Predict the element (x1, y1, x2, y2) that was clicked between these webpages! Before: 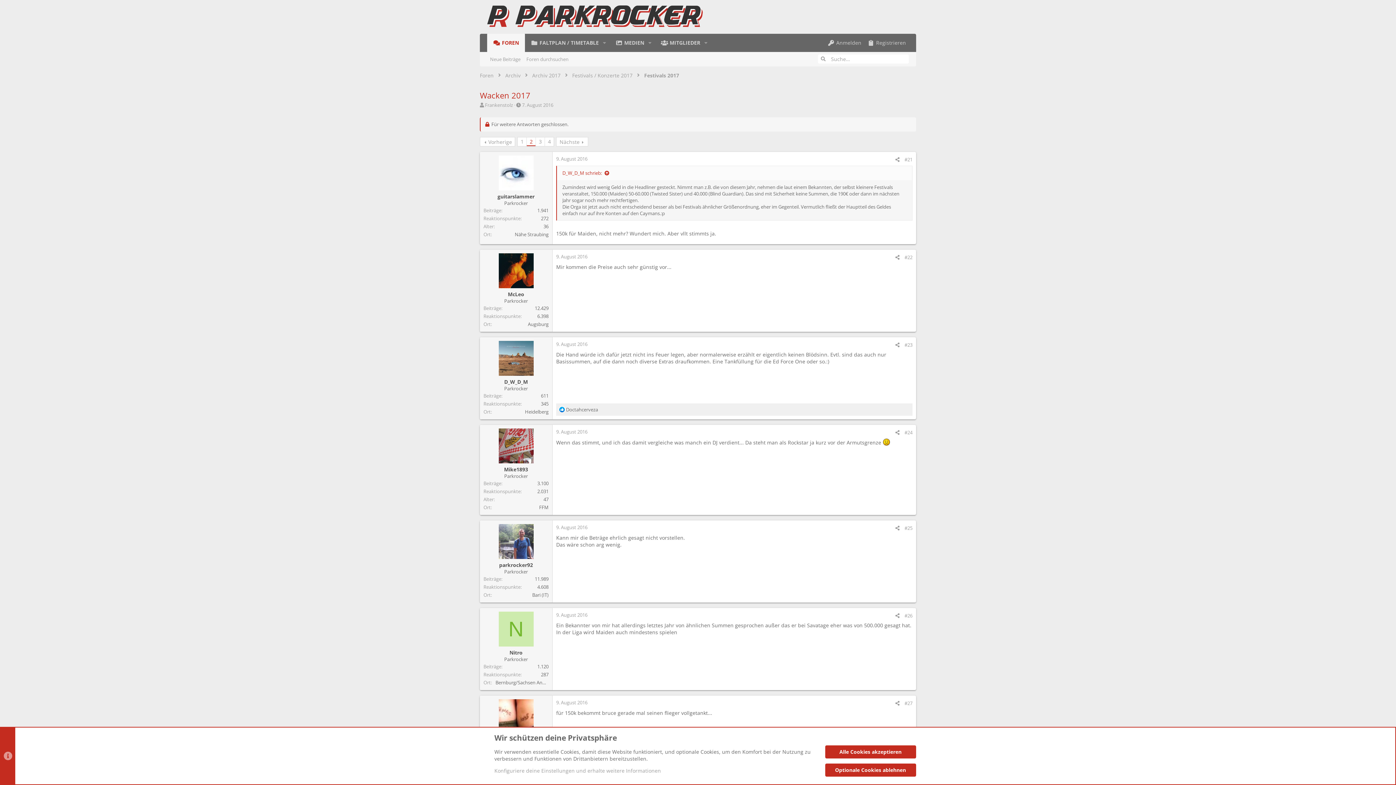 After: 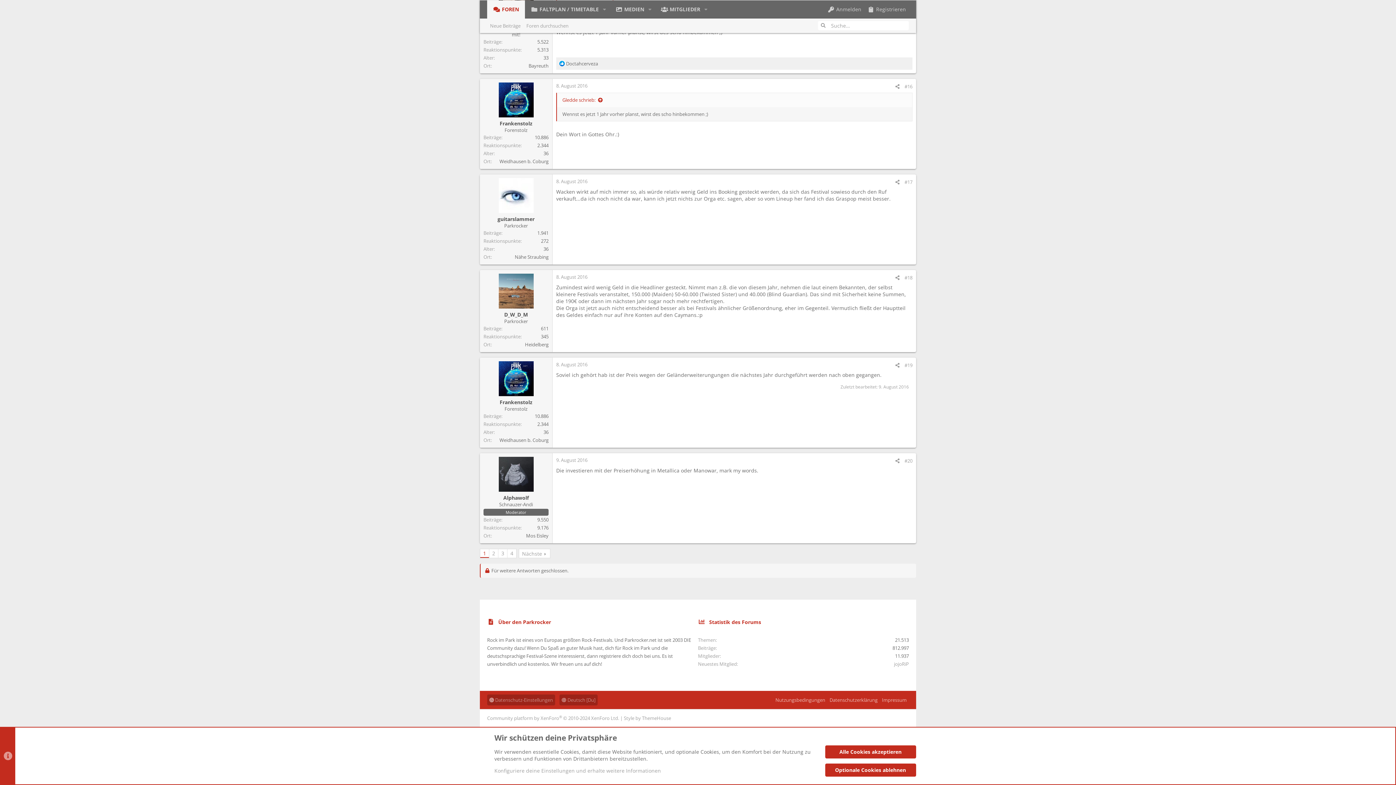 Action: bbox: (562, 169, 610, 176) label: D_W_D_M schrieb: